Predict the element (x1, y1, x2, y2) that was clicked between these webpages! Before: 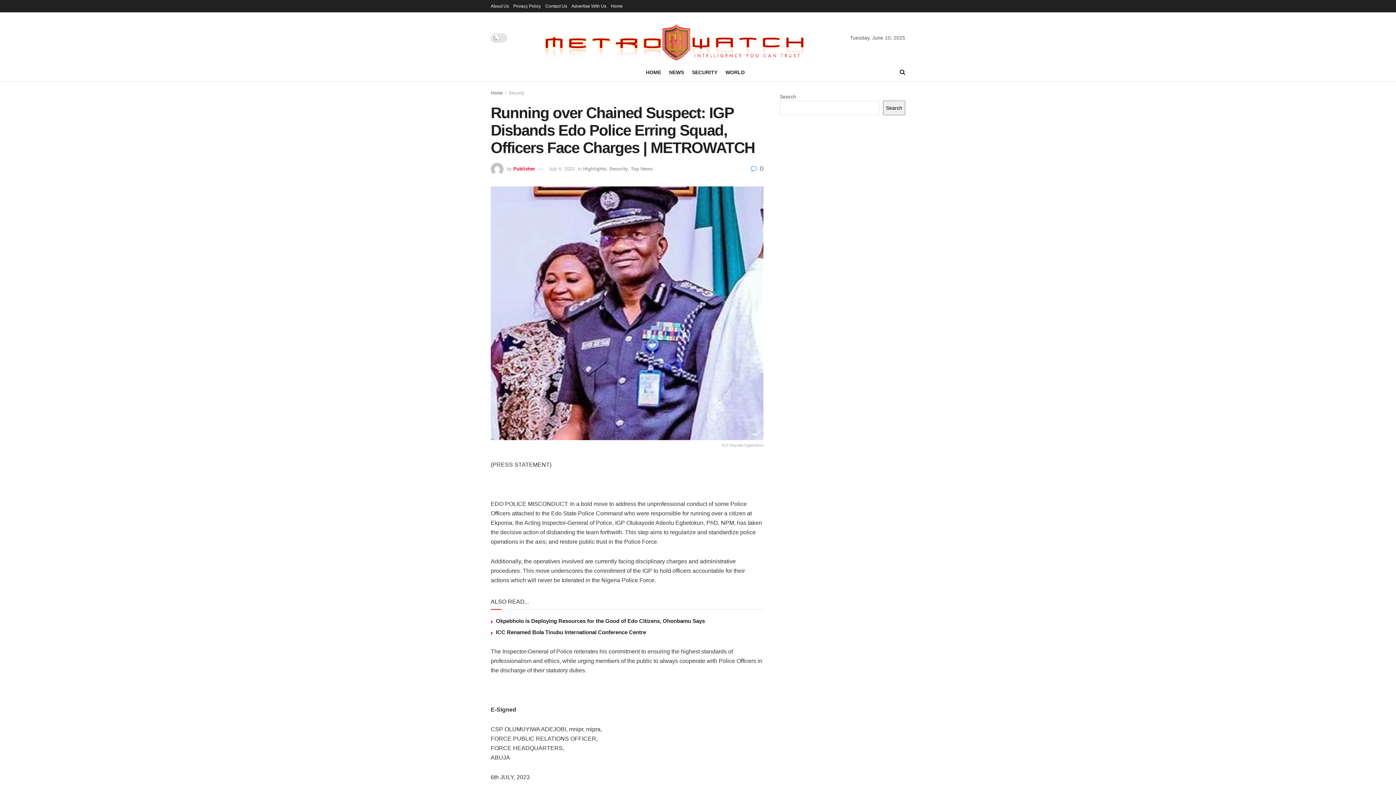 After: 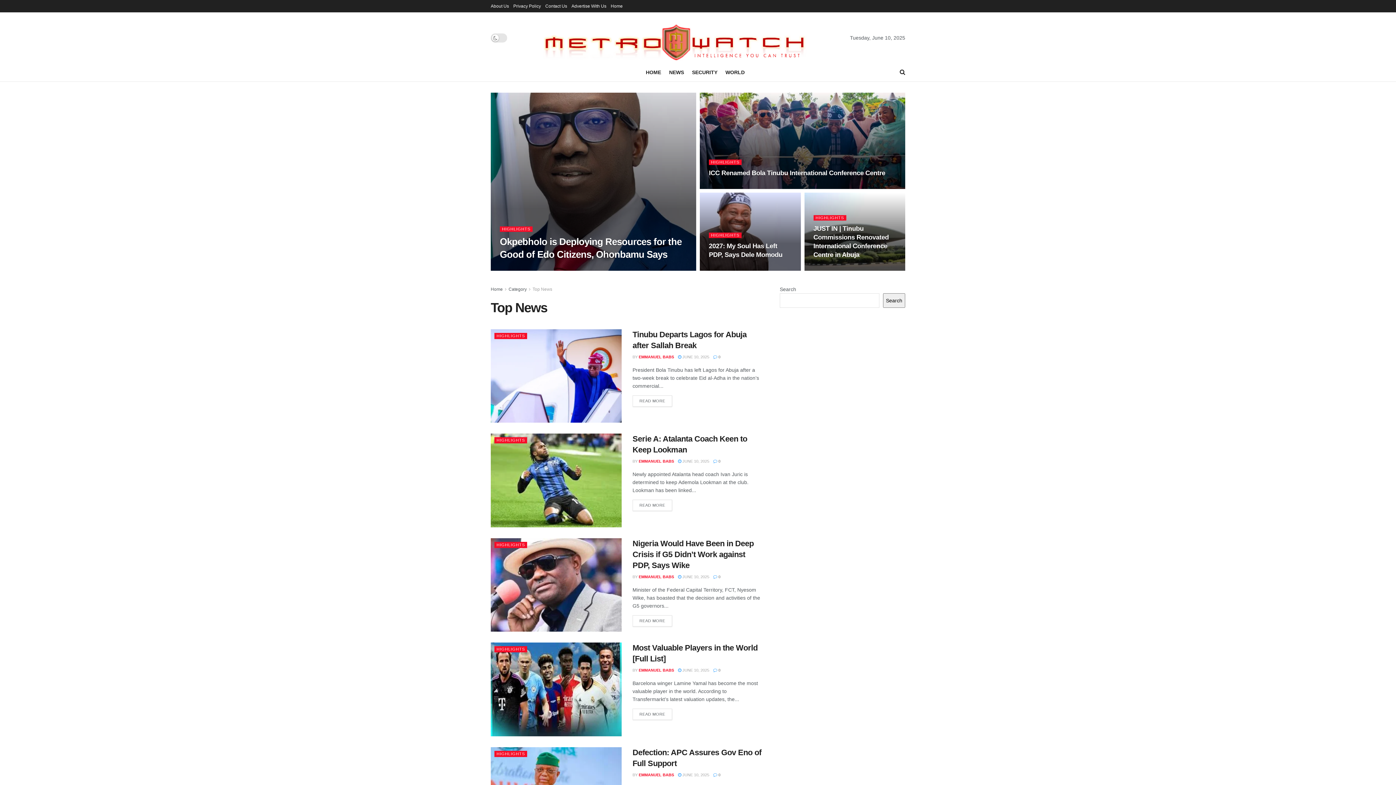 Action: label: Top News bbox: (630, 166, 652, 171)